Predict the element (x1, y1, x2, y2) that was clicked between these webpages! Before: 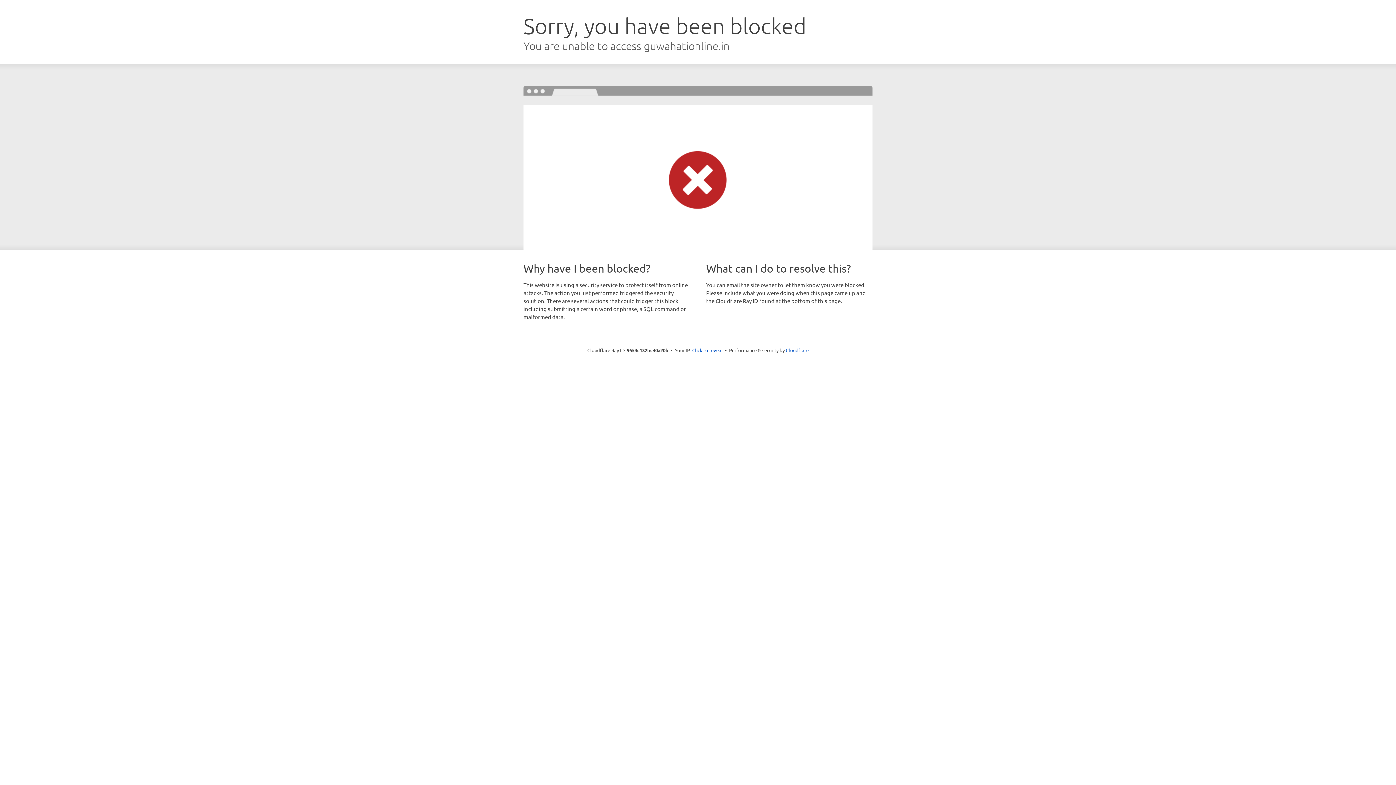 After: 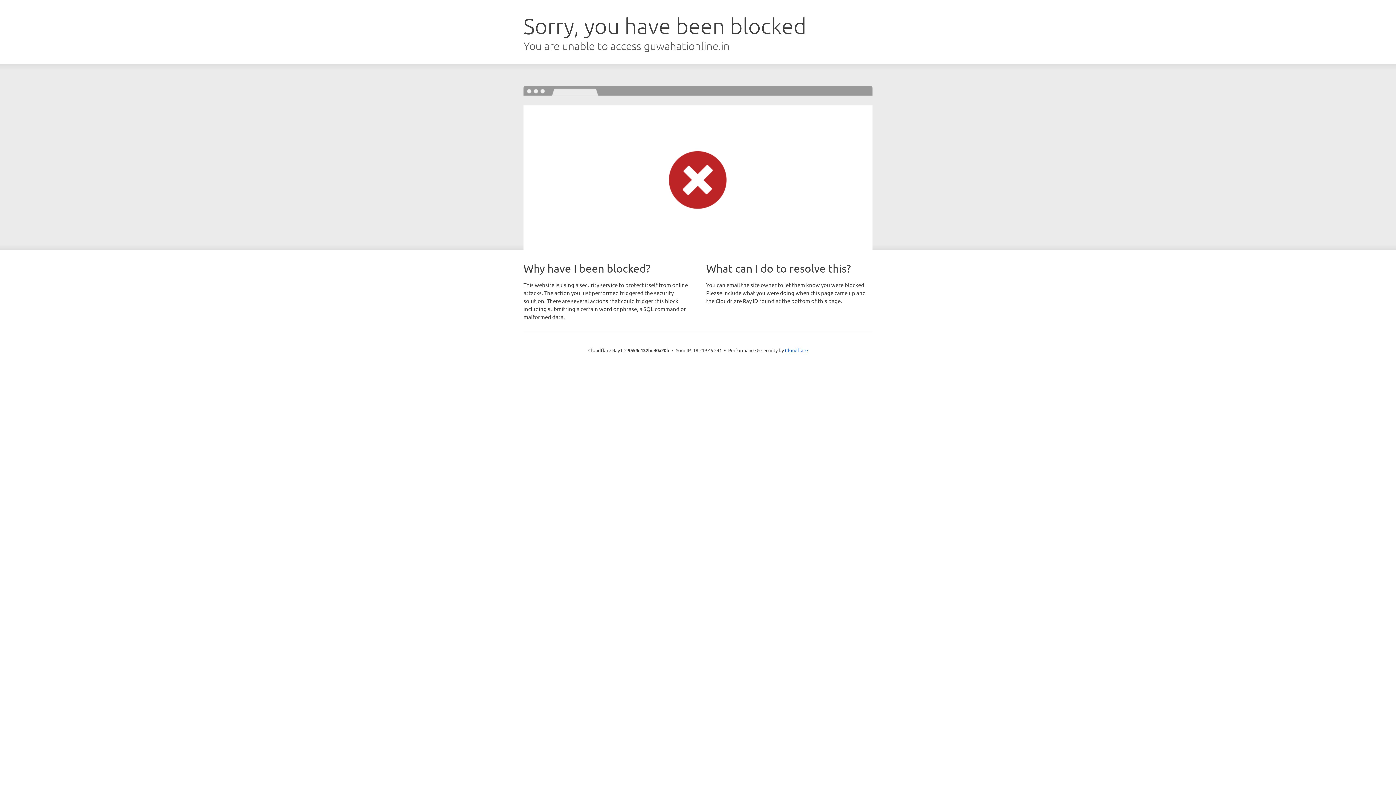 Action: label: Click to reveal bbox: (692, 346, 722, 353)